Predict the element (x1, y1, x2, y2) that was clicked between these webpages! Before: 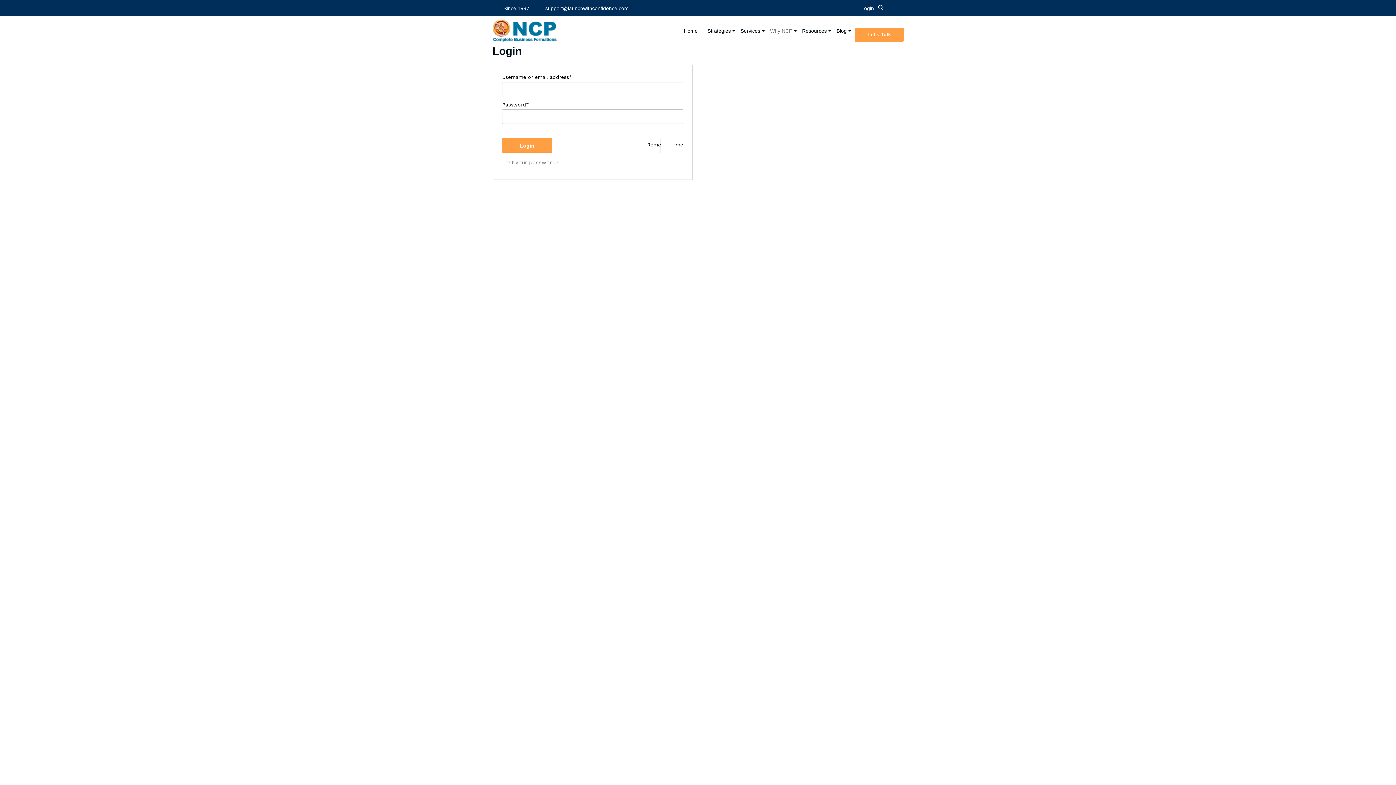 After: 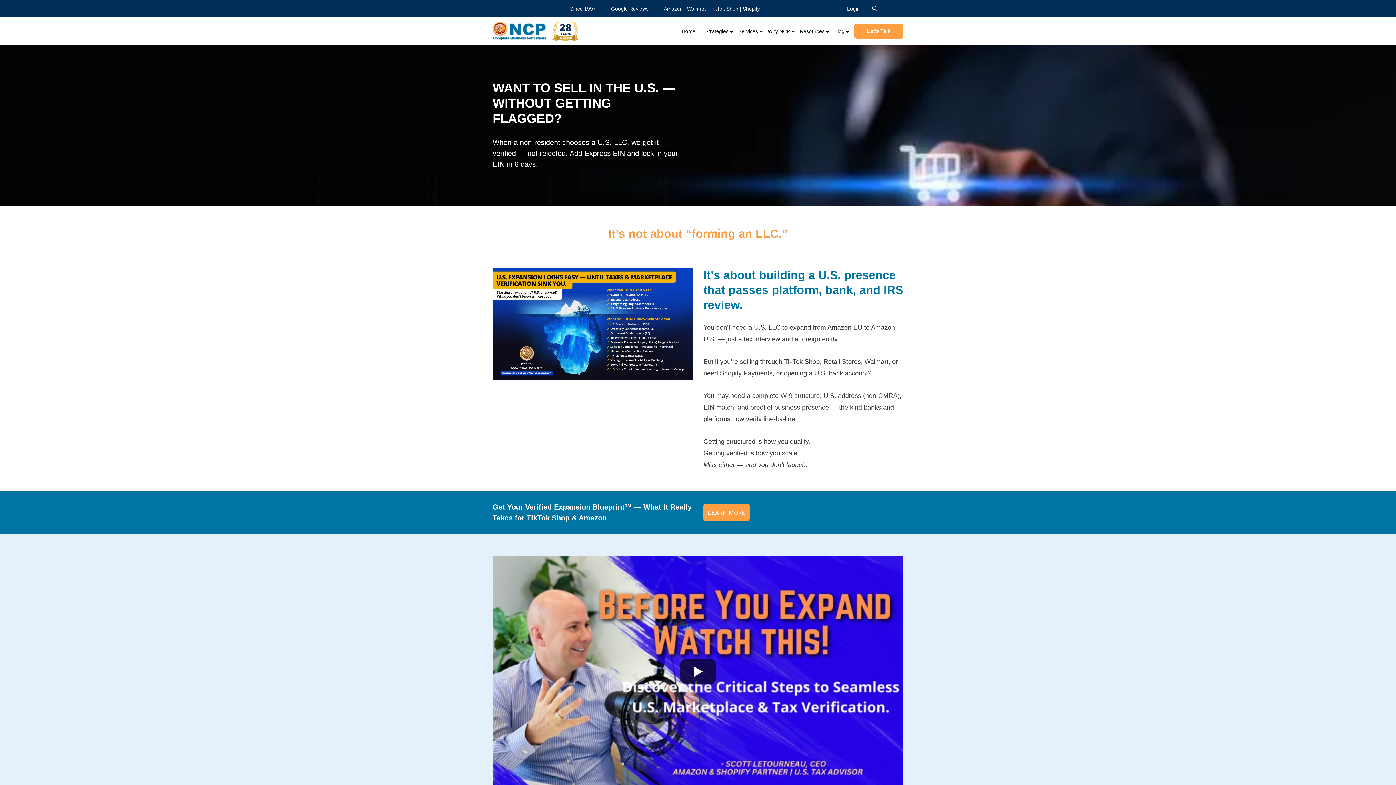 Action: bbox: (492, 27, 557, 33)